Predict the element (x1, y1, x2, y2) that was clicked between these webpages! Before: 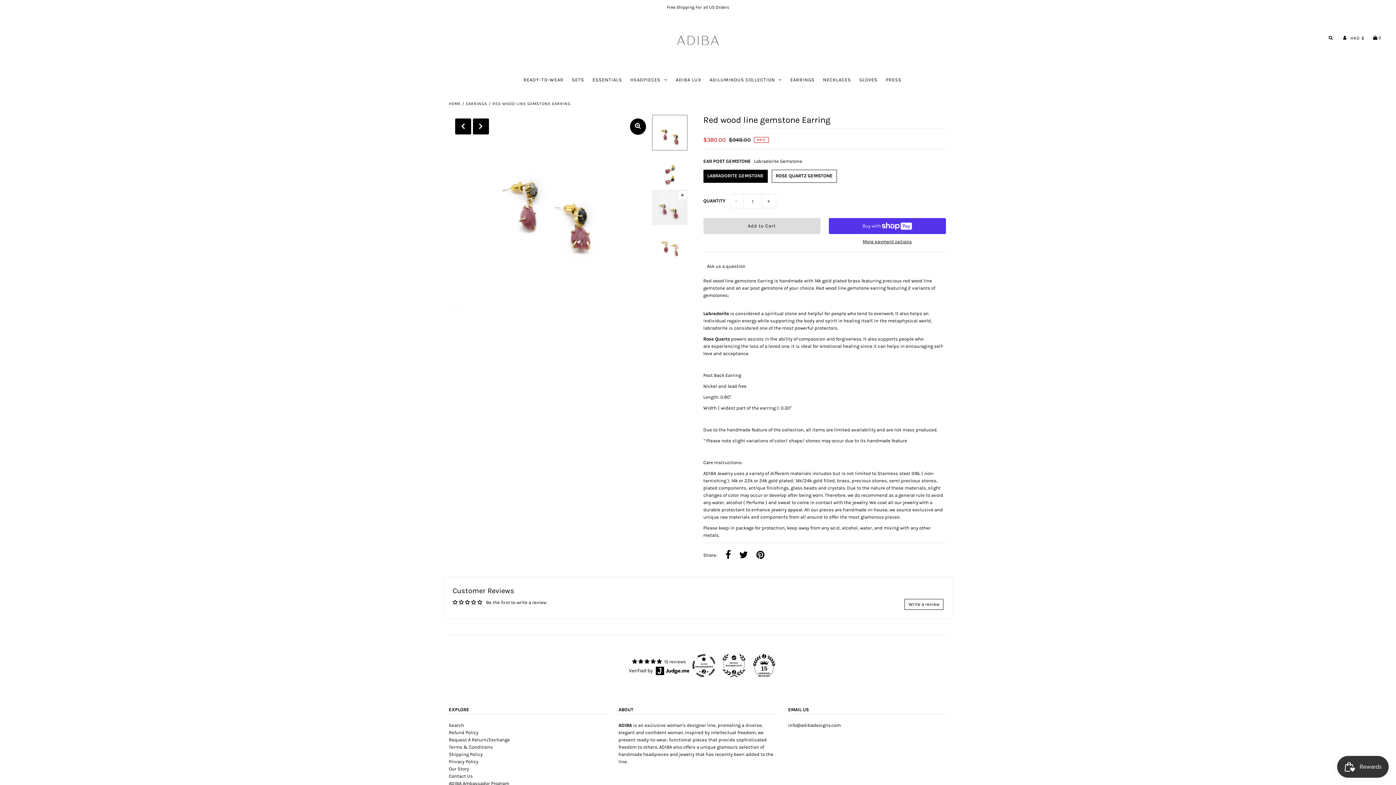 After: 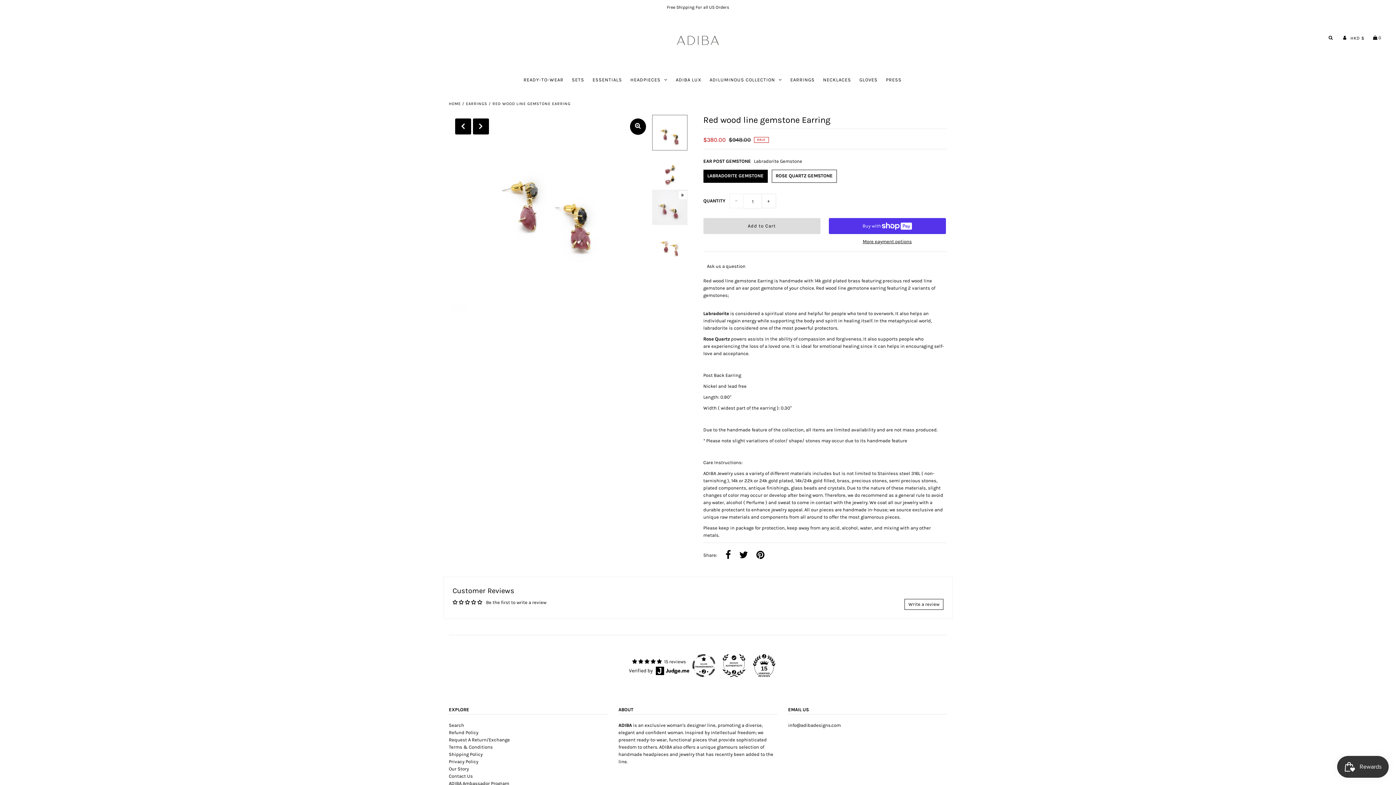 Action: label: − bbox: (729, 193, 743, 208)